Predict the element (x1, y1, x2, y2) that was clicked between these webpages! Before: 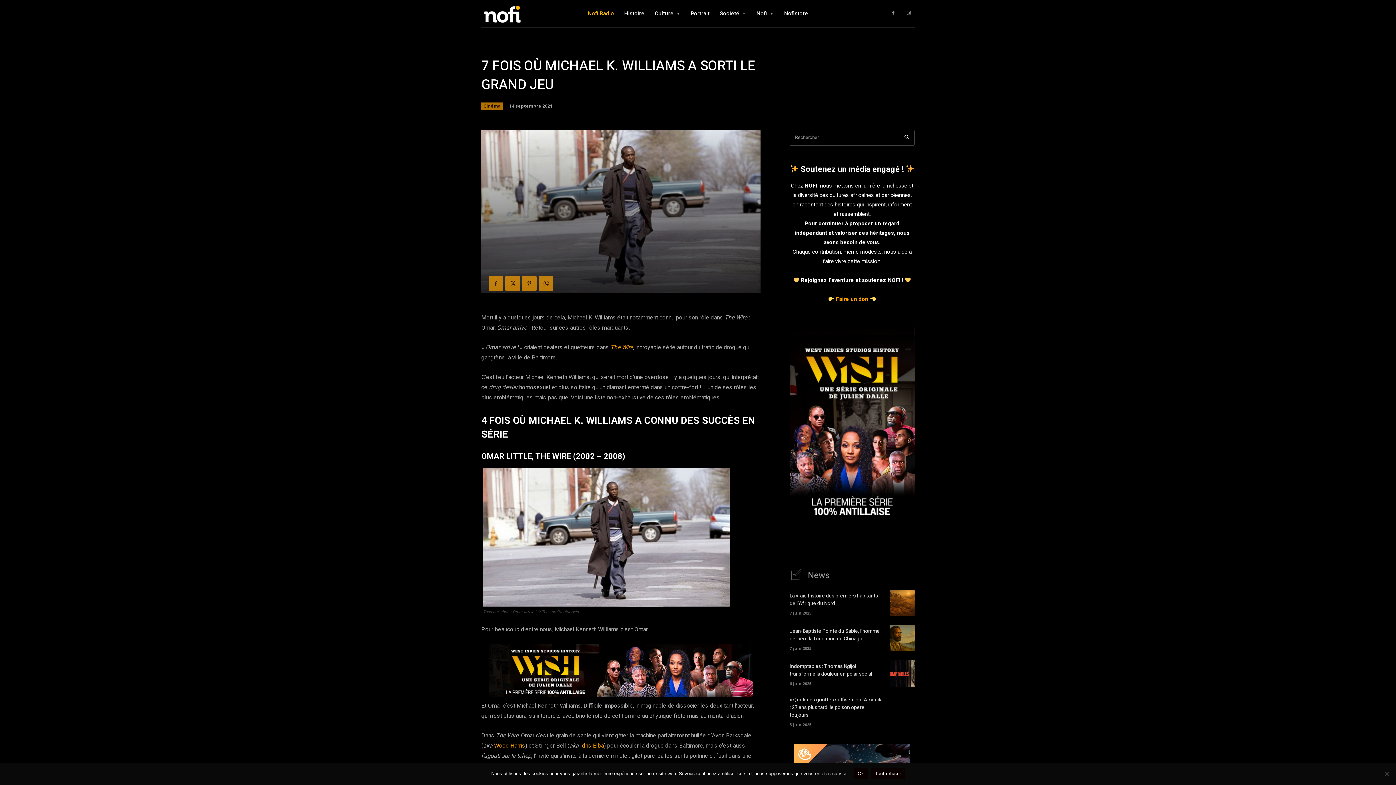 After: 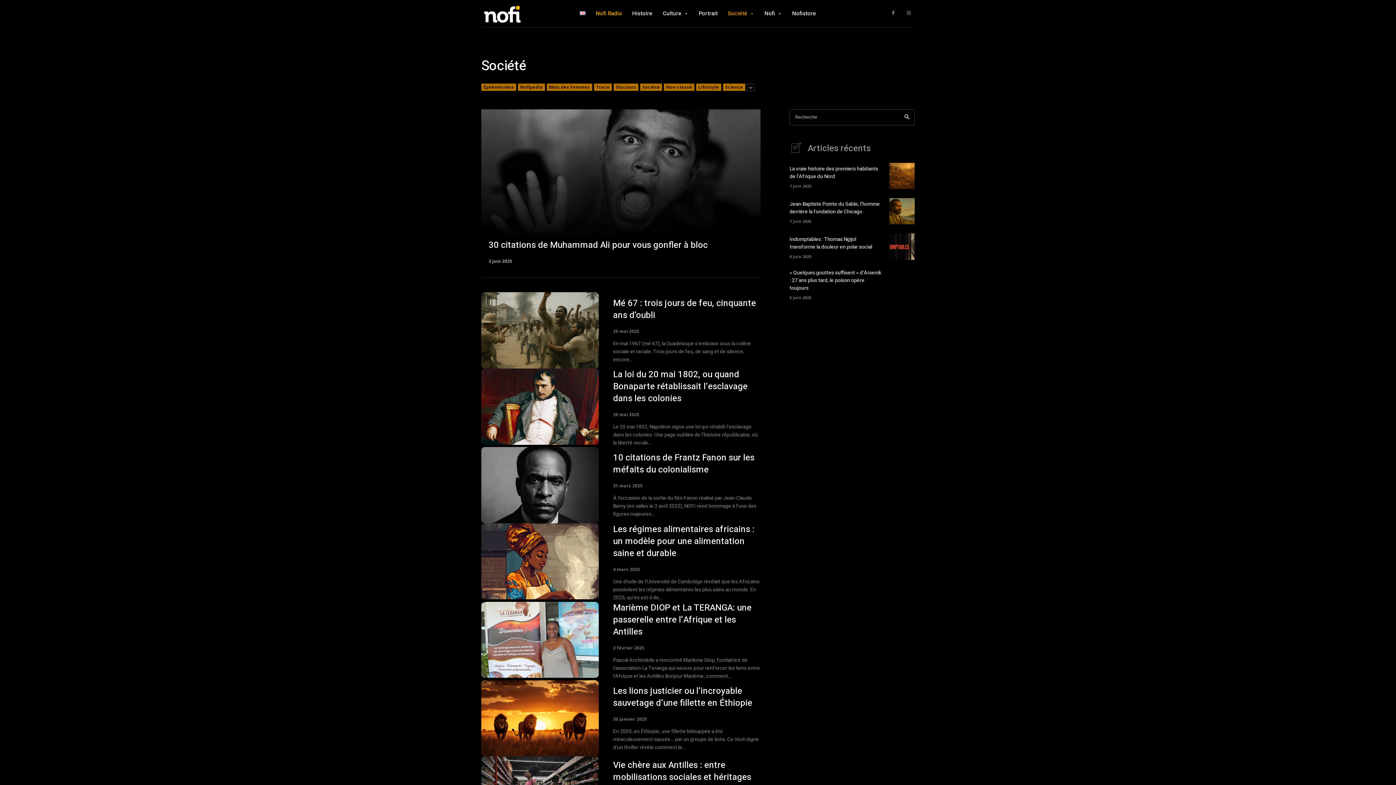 Action: label: Société bbox: (719, 0, 746, 27)